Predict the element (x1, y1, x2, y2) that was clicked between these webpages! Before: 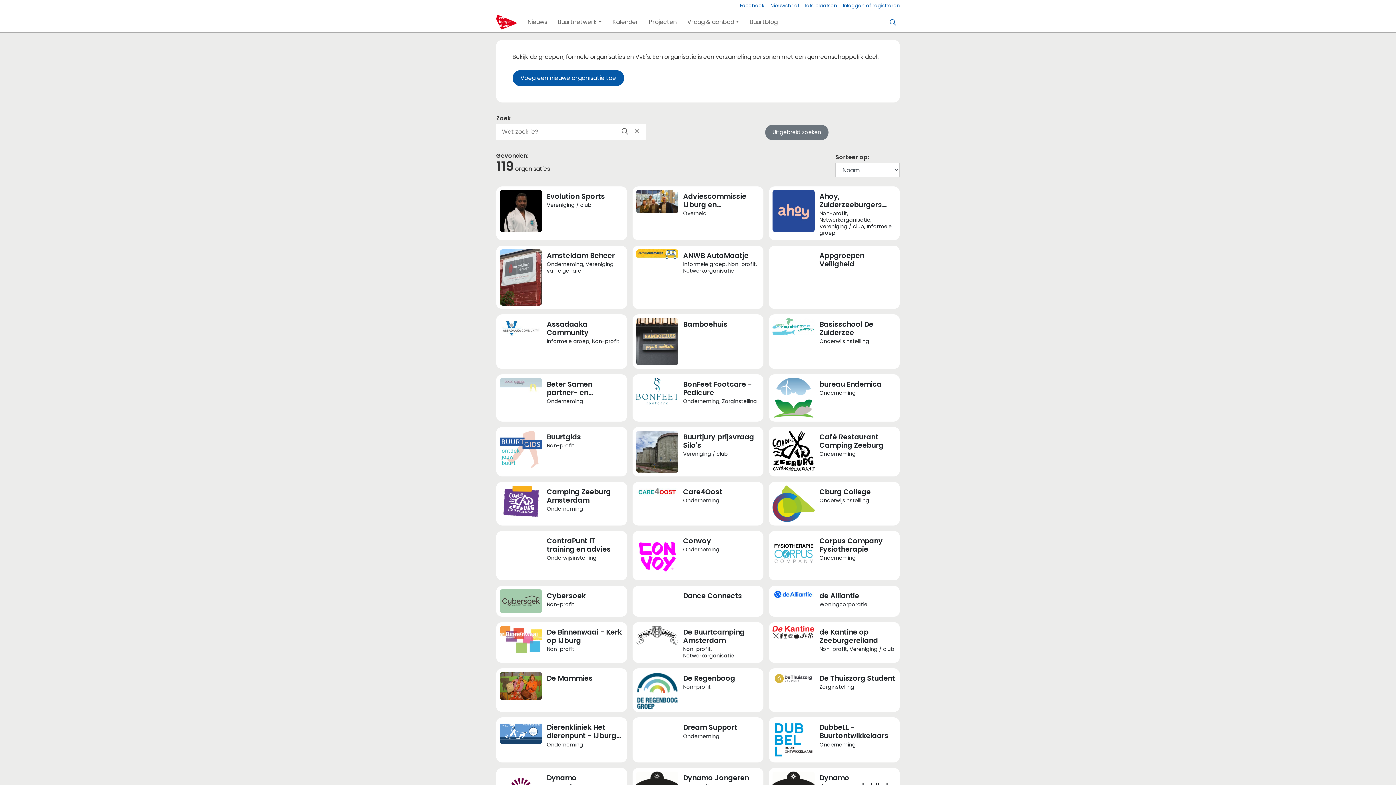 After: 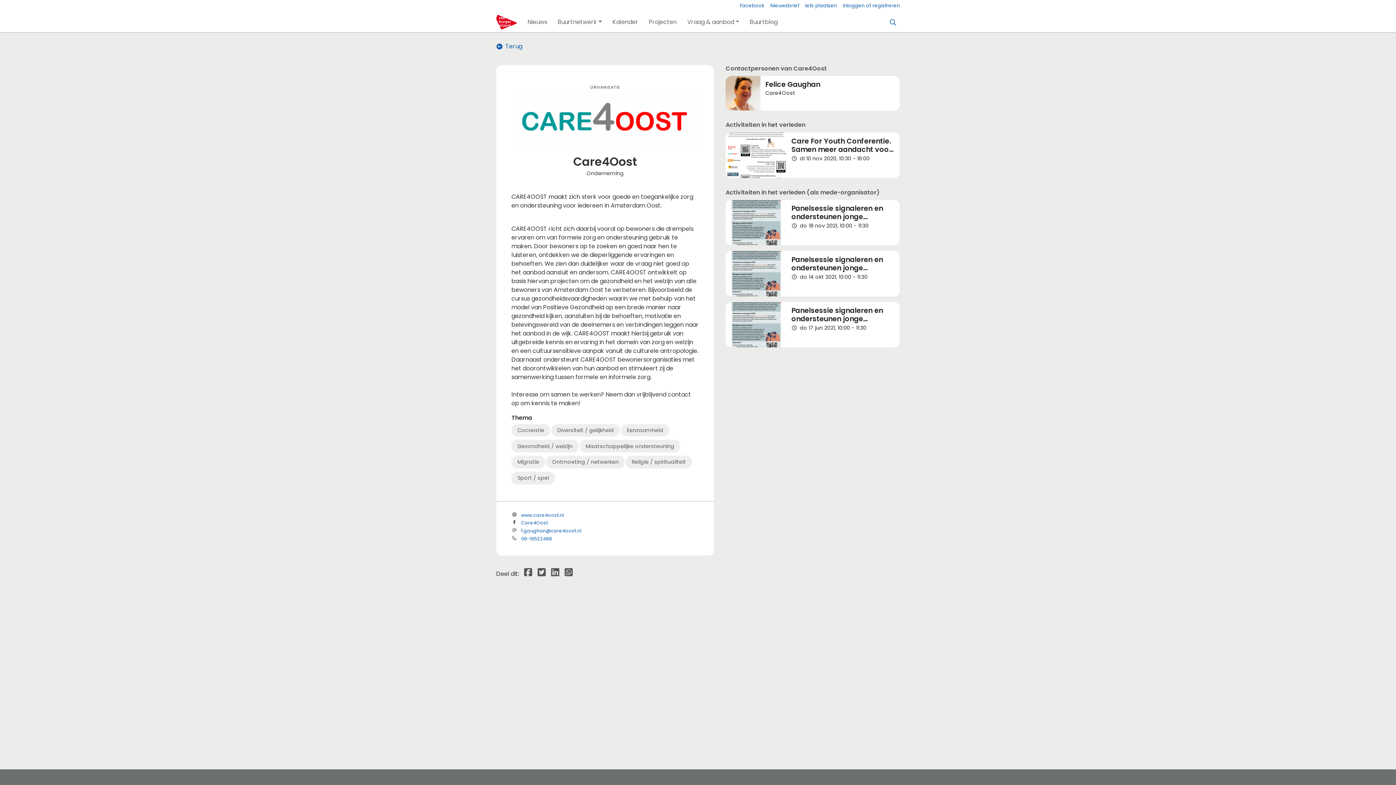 Action: label: Care4Oost
Onderneming bbox: (632, 482, 763, 525)